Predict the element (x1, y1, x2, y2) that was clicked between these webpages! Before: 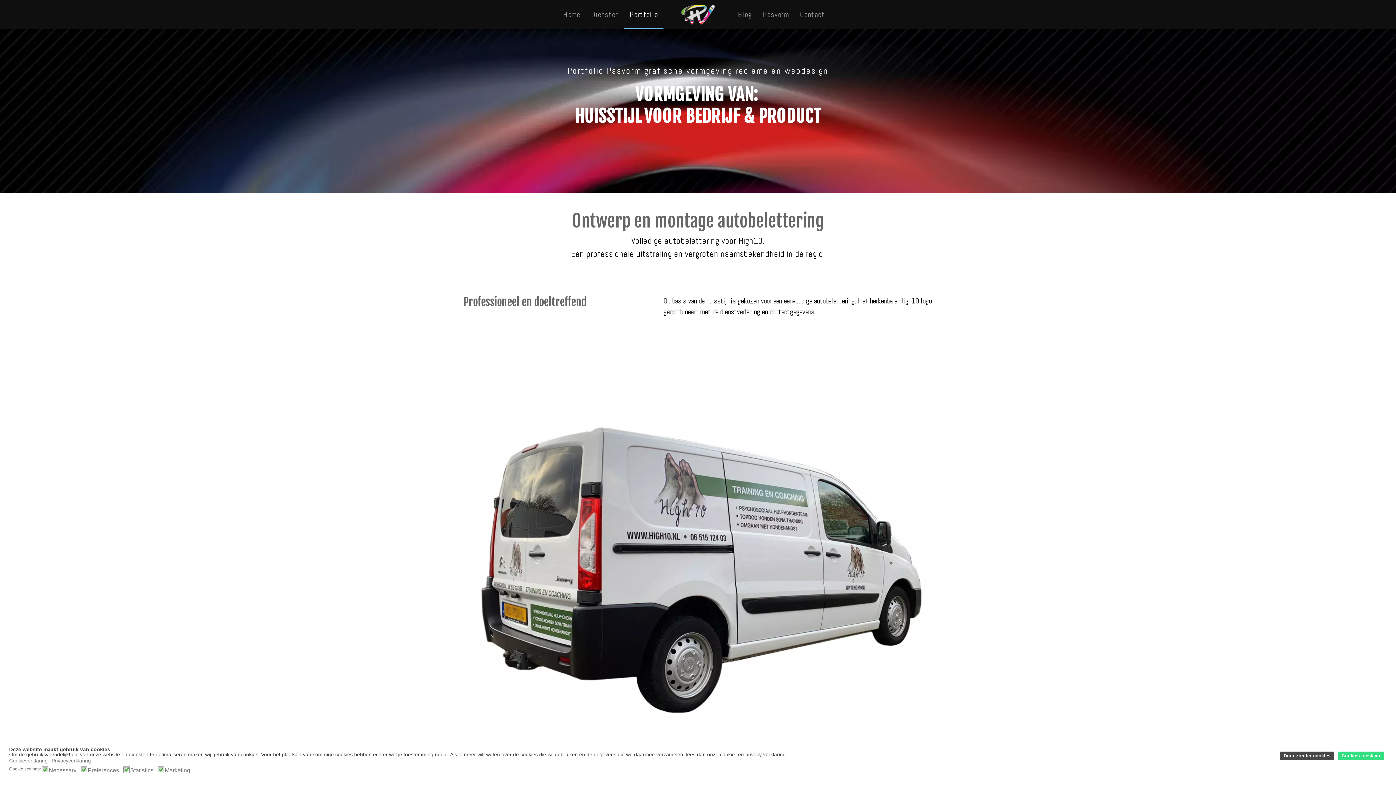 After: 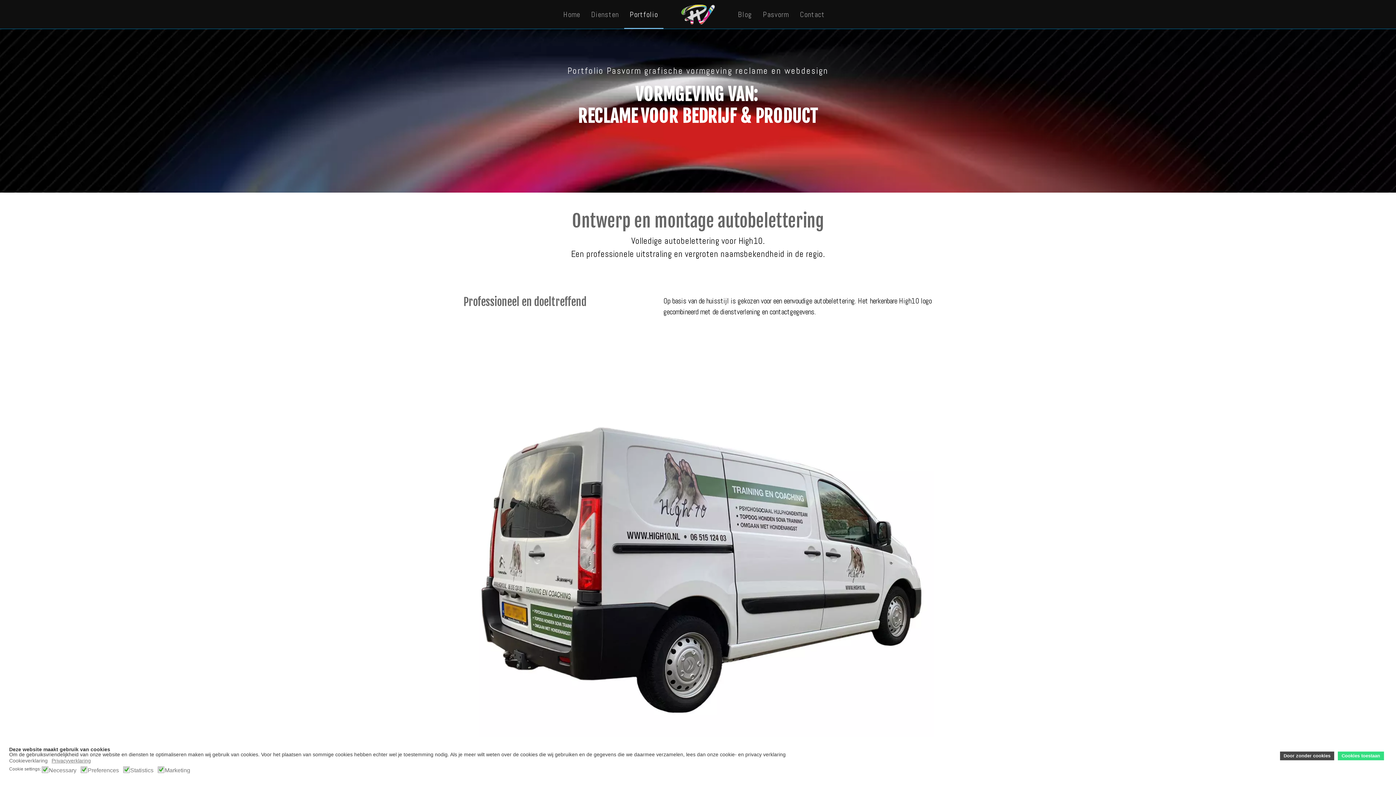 Action: bbox: (9, 757, 48, 764) label: Cookieverklaring